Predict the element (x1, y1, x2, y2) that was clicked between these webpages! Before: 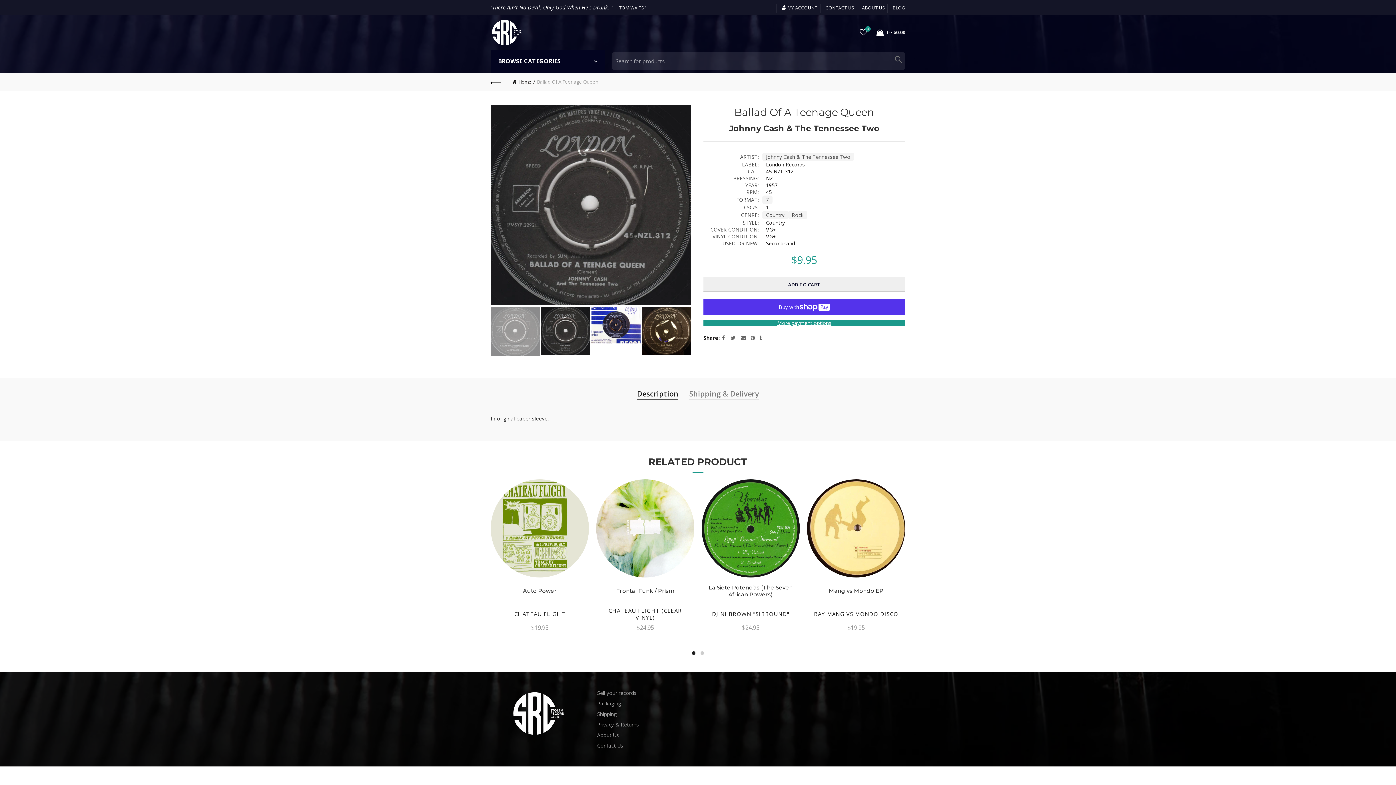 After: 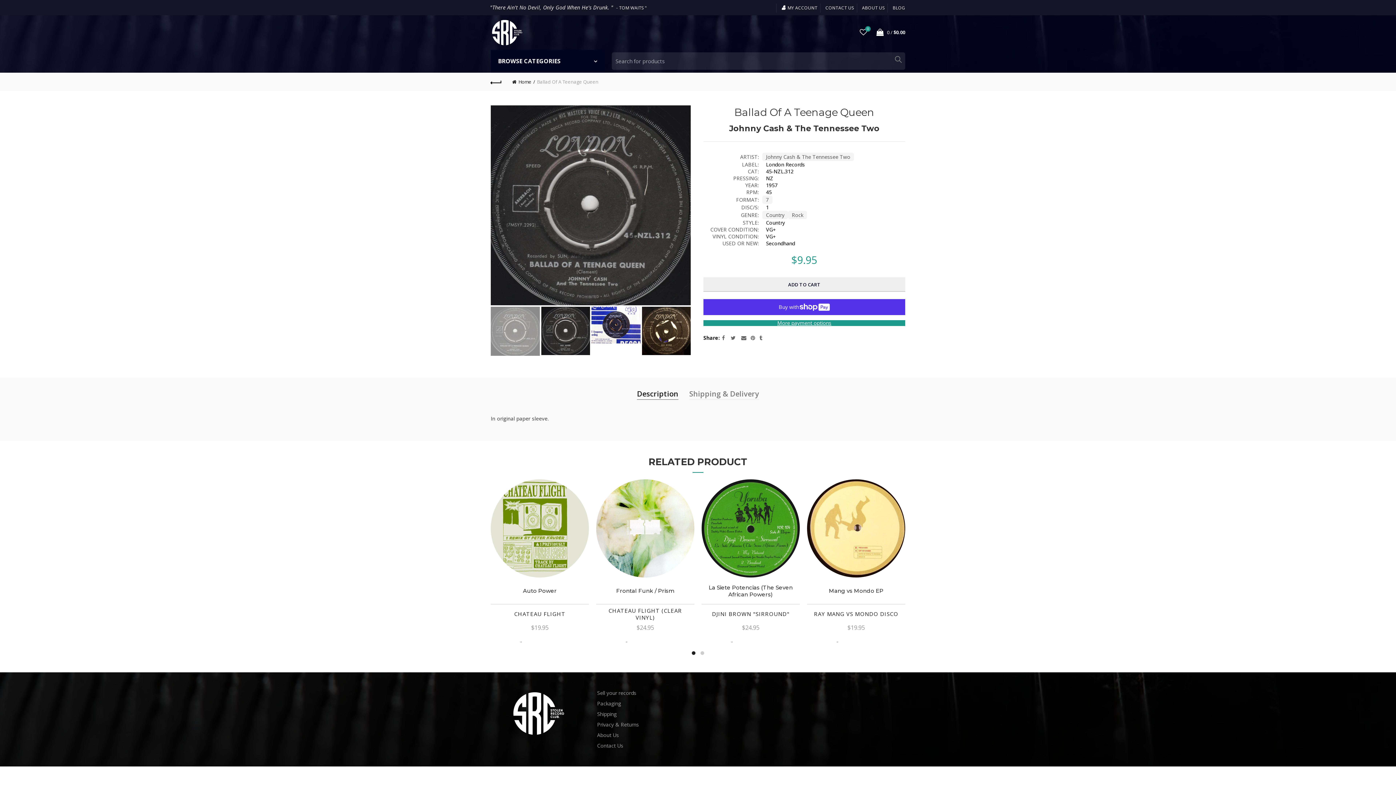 Action: bbox: (490, 105, 690, 305)